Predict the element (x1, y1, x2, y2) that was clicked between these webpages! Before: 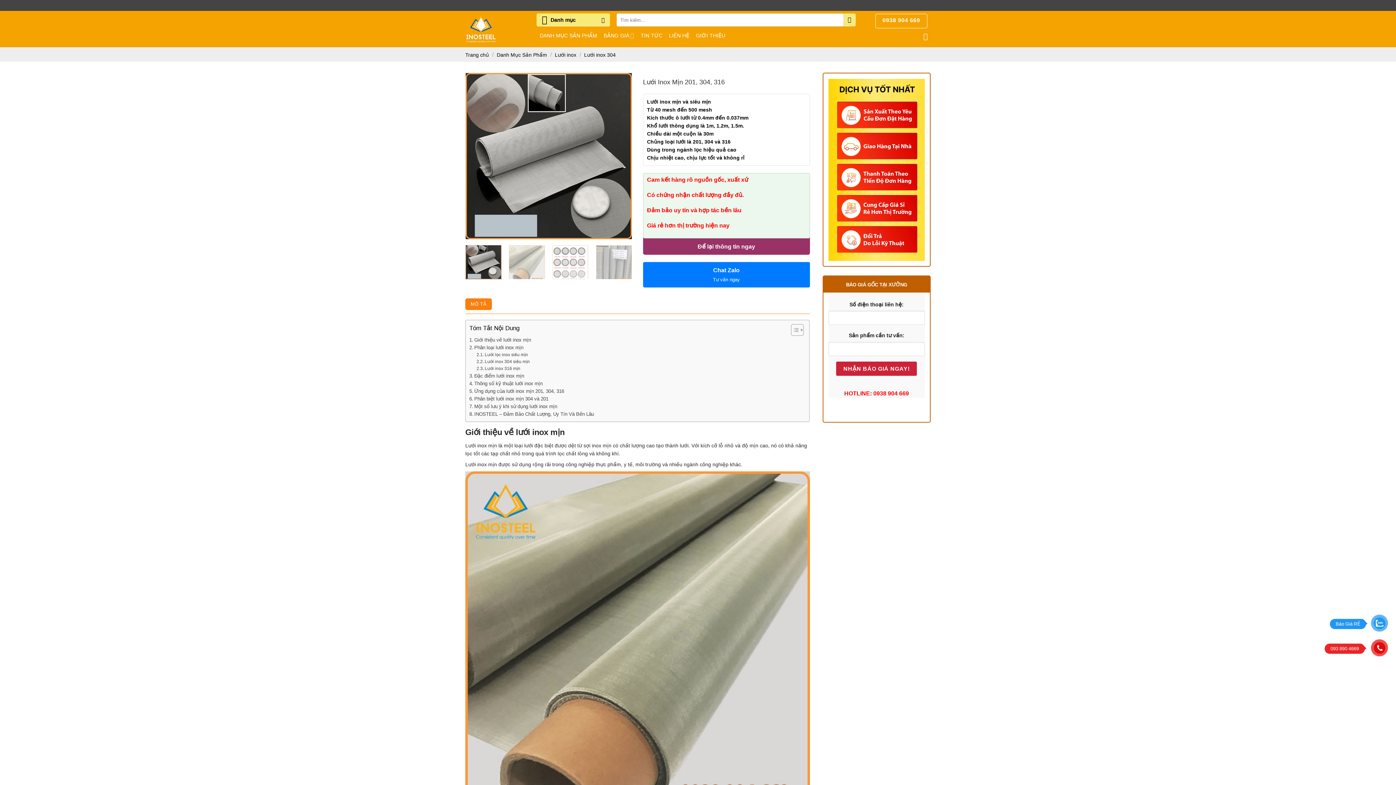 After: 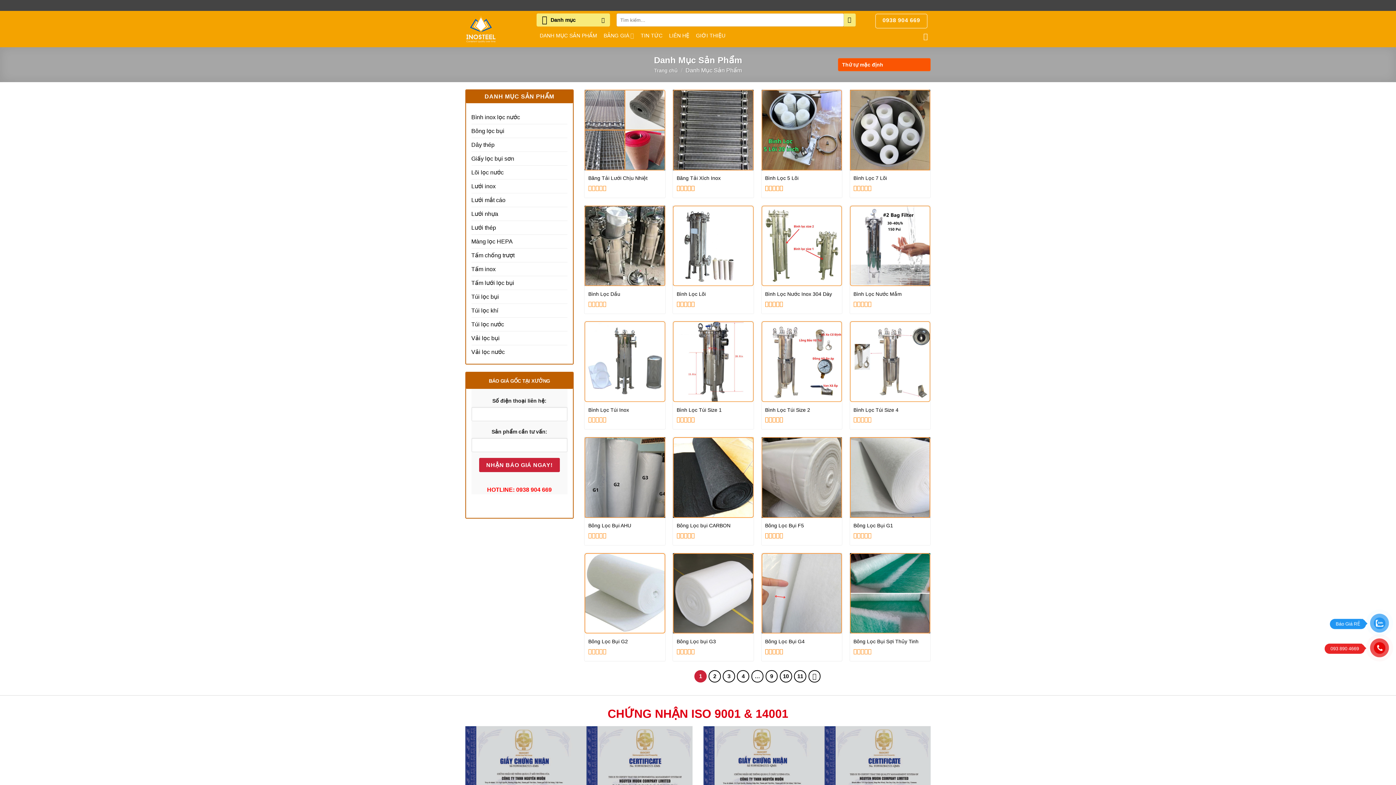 Action: label: DANH MỤC SẢN PHẨM bbox: (539, 26, 597, 44)